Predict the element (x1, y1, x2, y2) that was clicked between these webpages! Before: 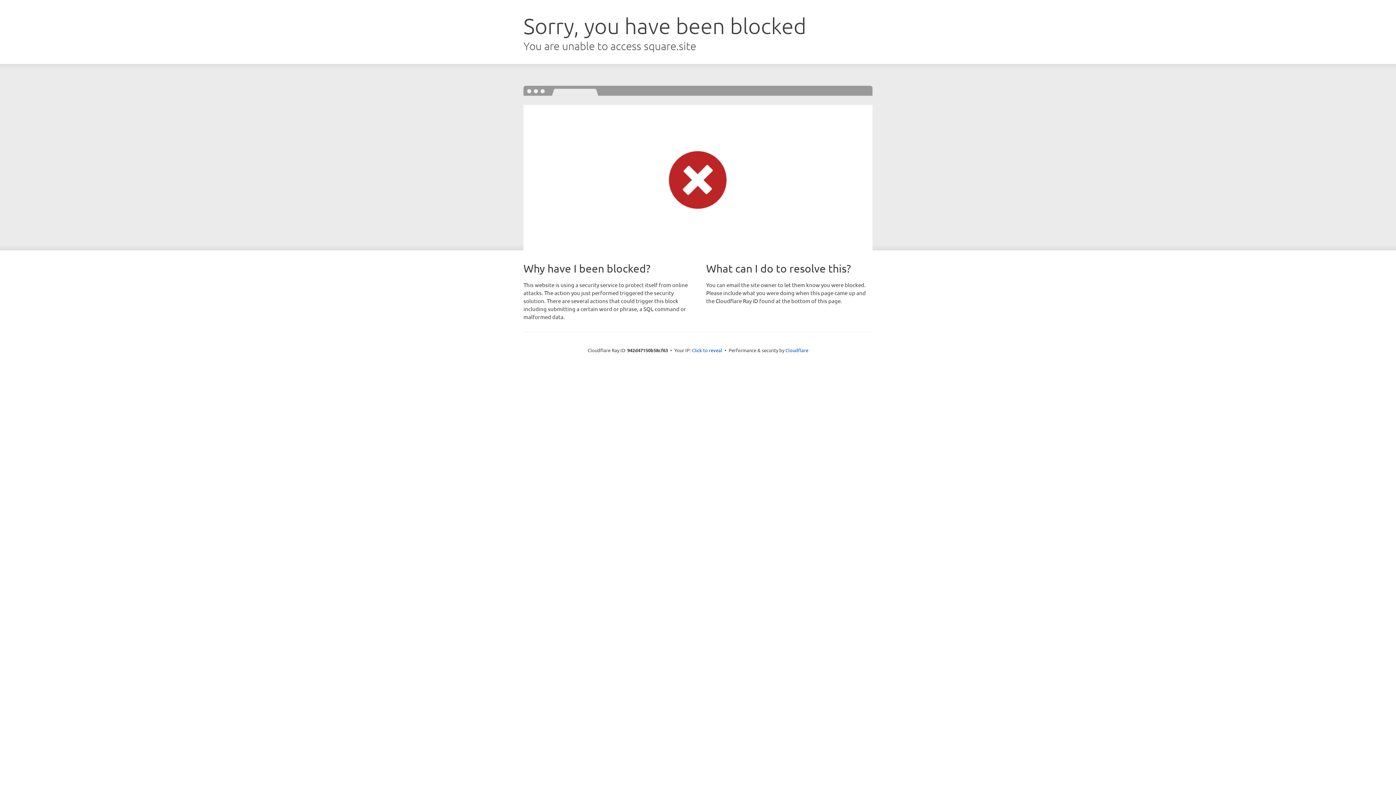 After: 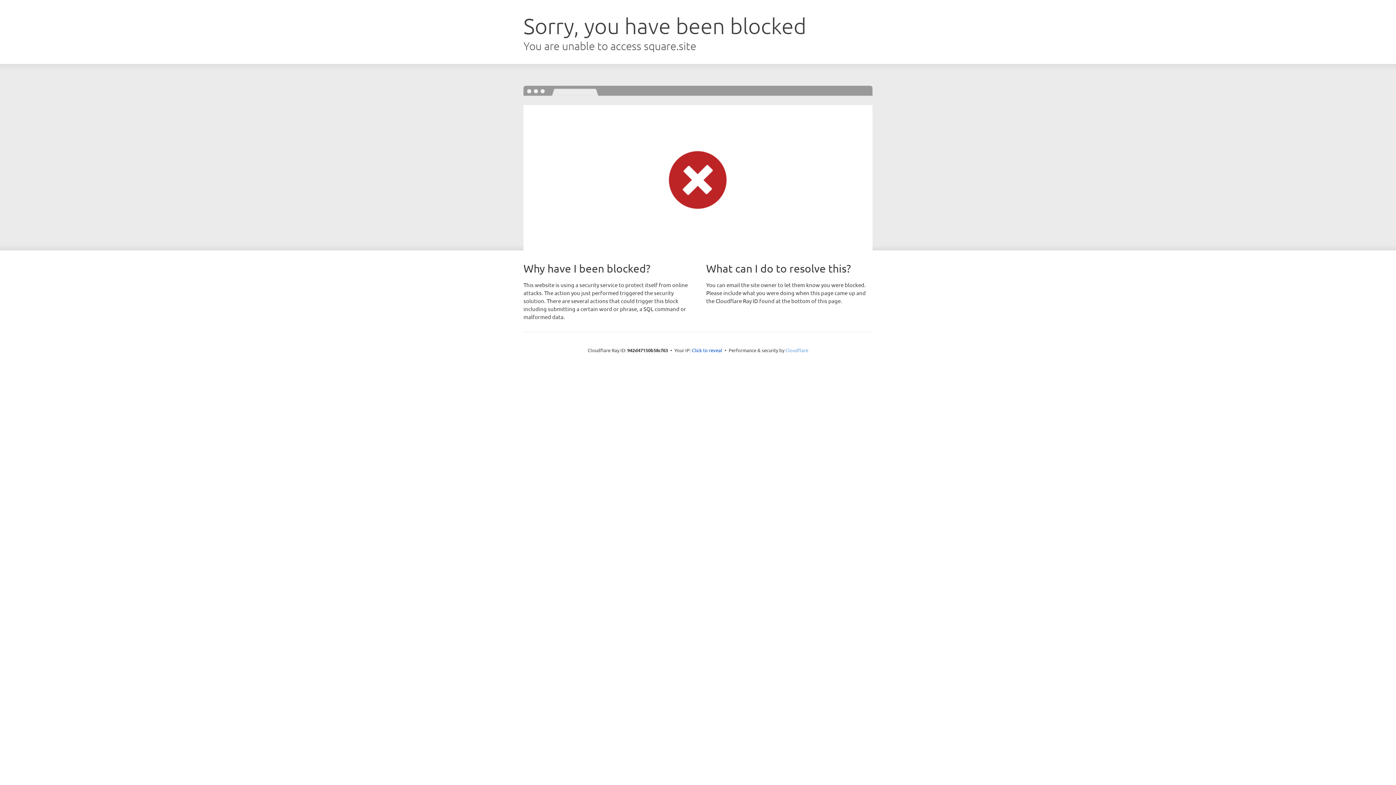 Action: bbox: (785, 347, 808, 353) label: Cloudflare